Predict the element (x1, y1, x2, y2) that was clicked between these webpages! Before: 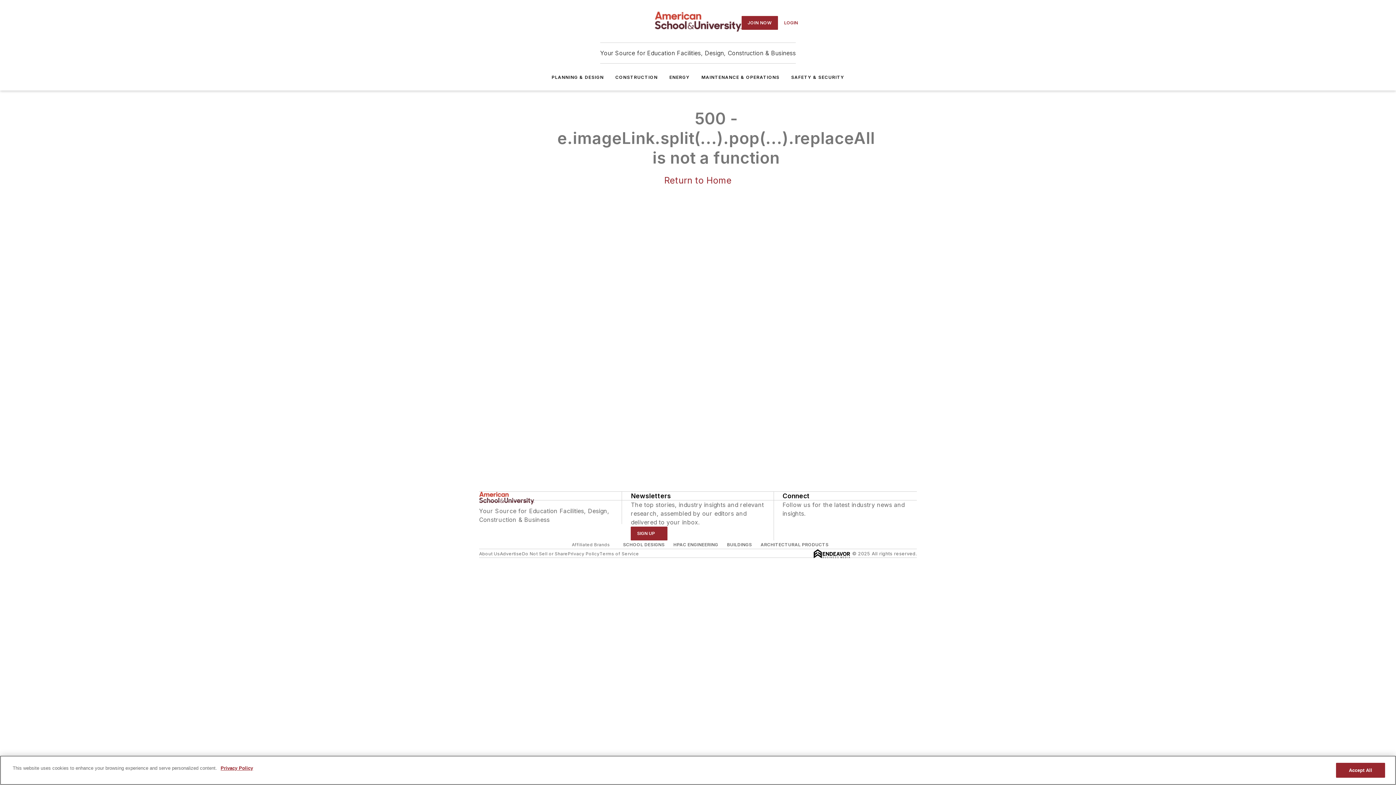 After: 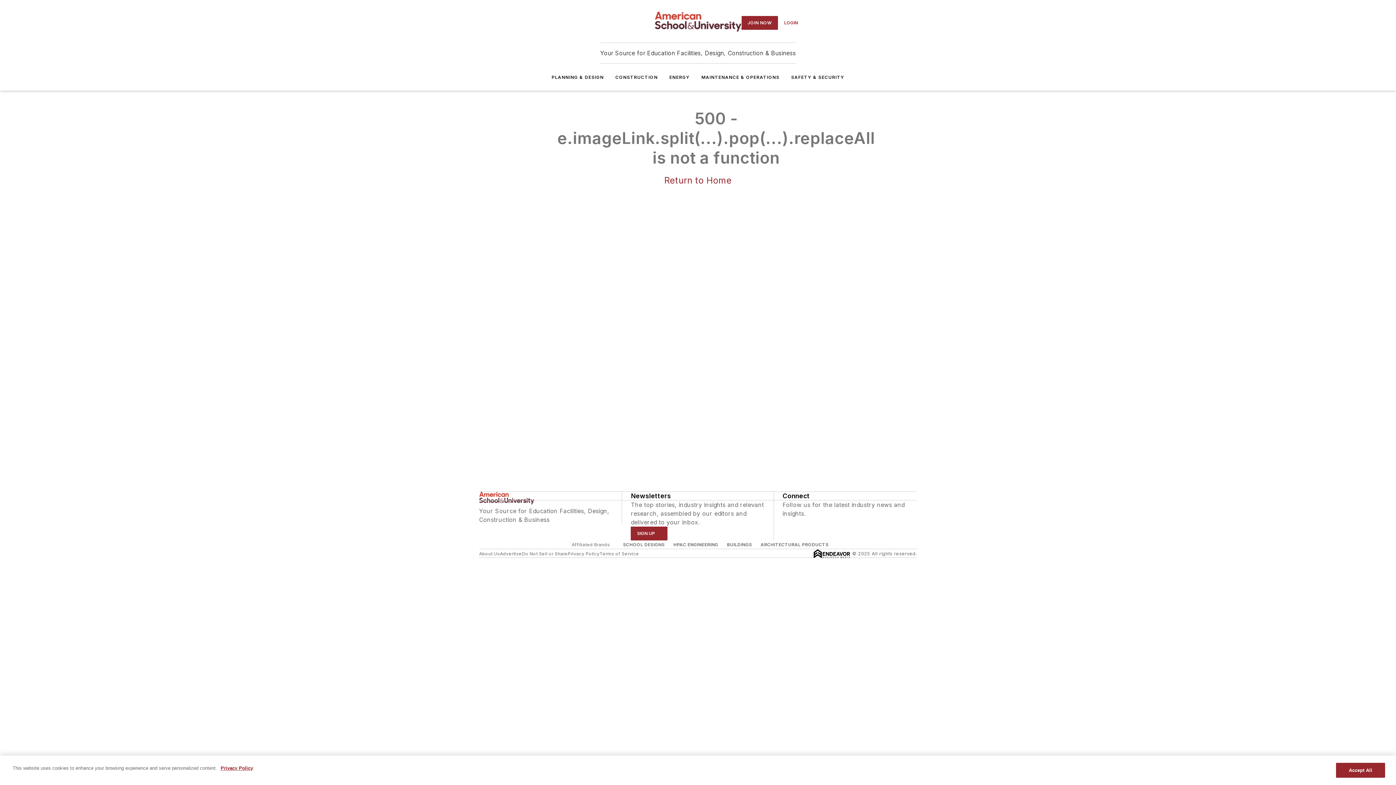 Action: label: https://www.facebook.com/asumag/ bbox: (782, 518, 790, 525)